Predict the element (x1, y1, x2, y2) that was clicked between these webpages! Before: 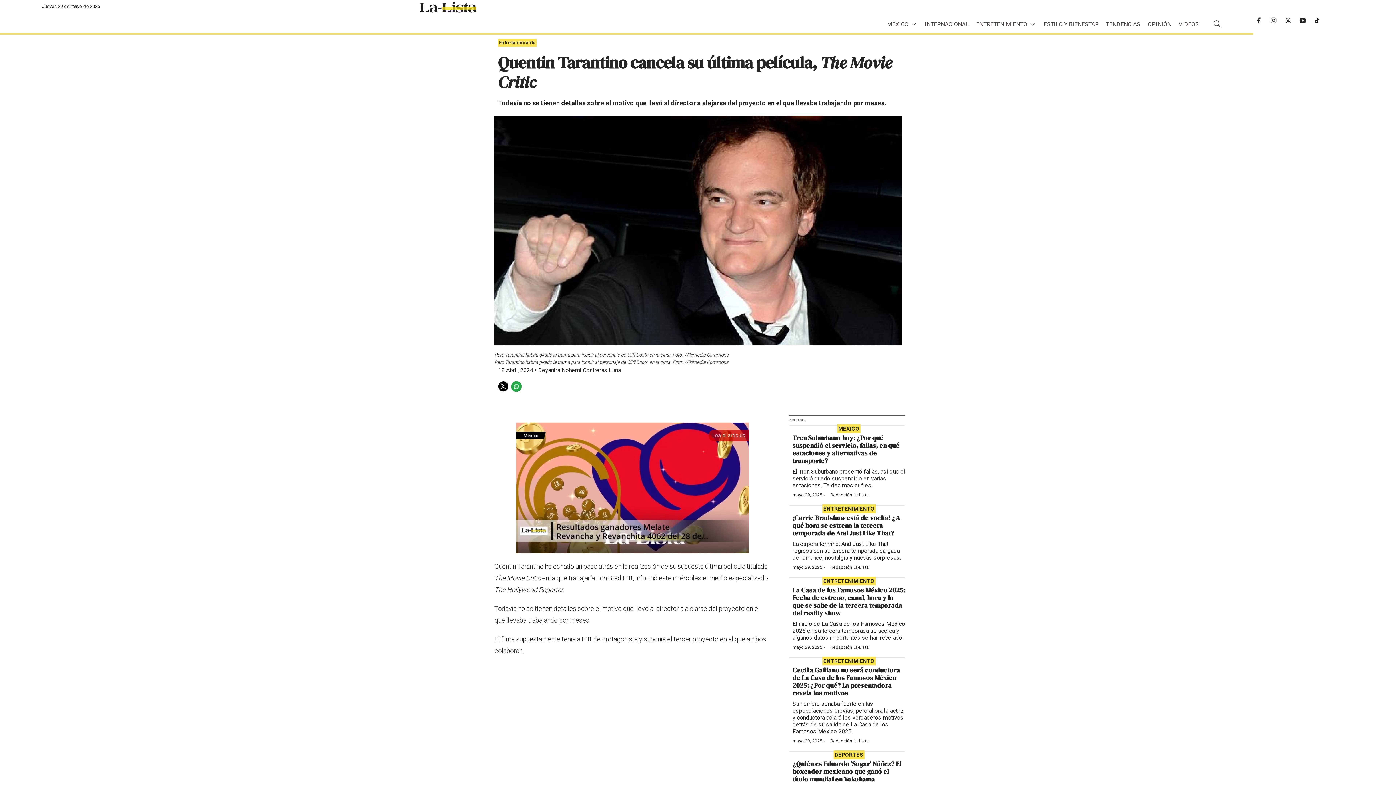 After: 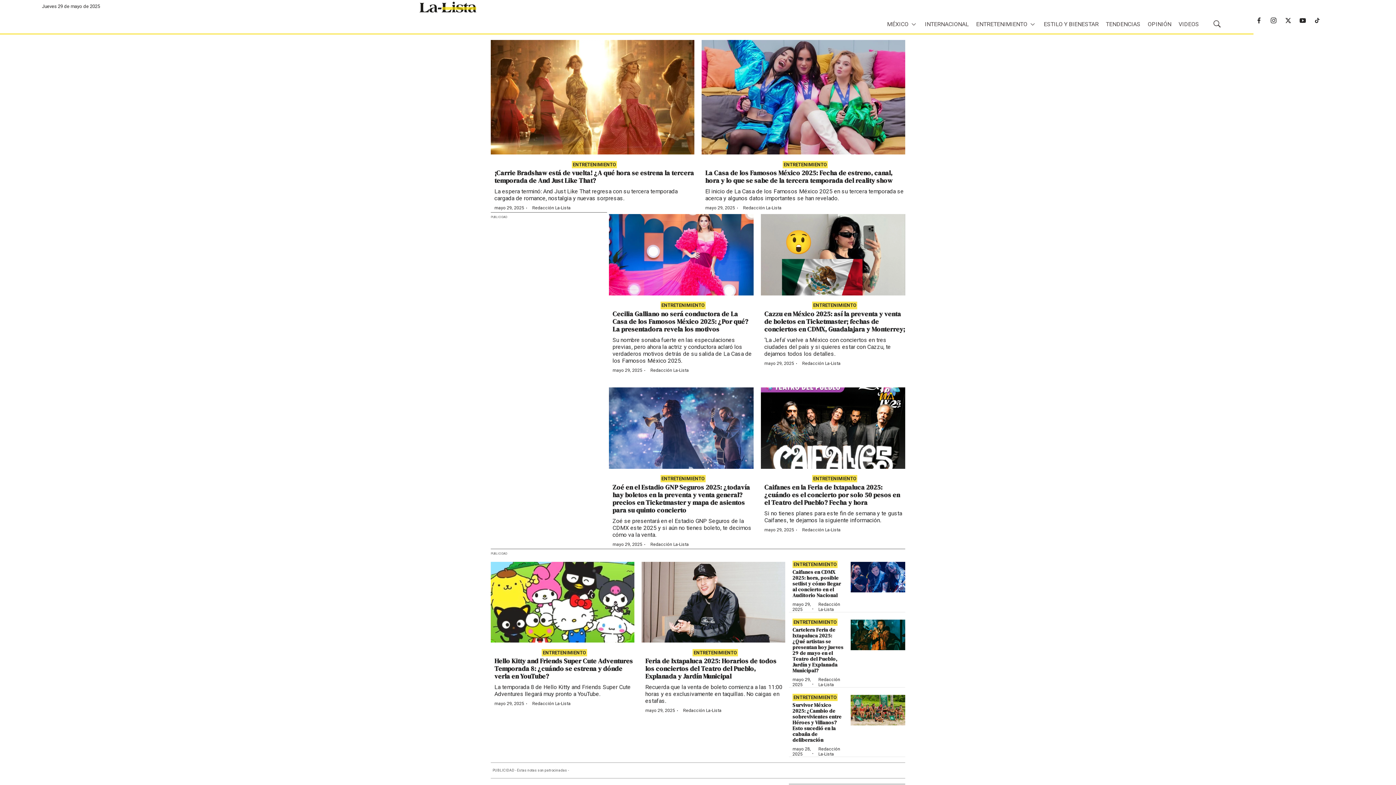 Action: bbox: (822, 577, 875, 585) label: ENTRETENIMIENTO